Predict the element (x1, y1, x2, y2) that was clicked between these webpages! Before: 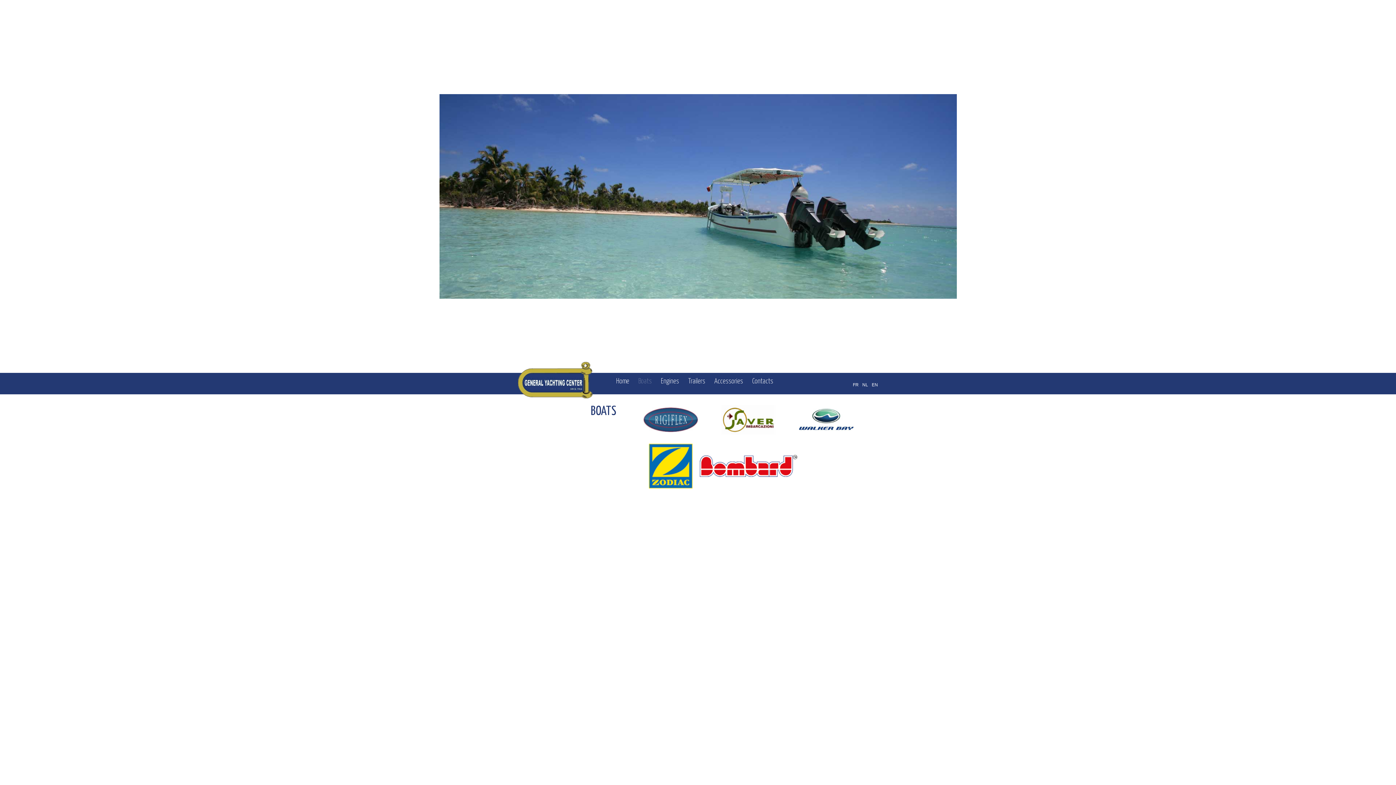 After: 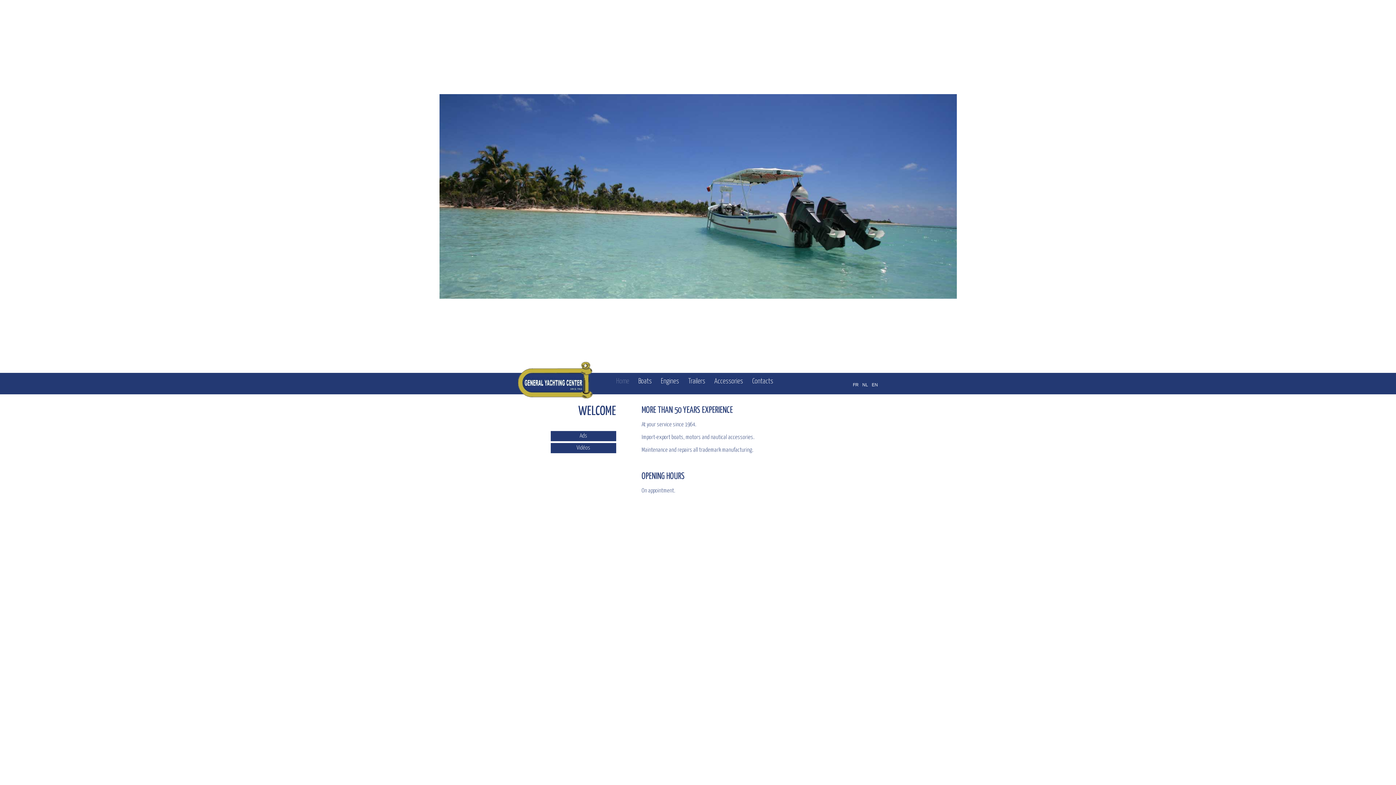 Action: bbox: (518, 362, 592, 398)